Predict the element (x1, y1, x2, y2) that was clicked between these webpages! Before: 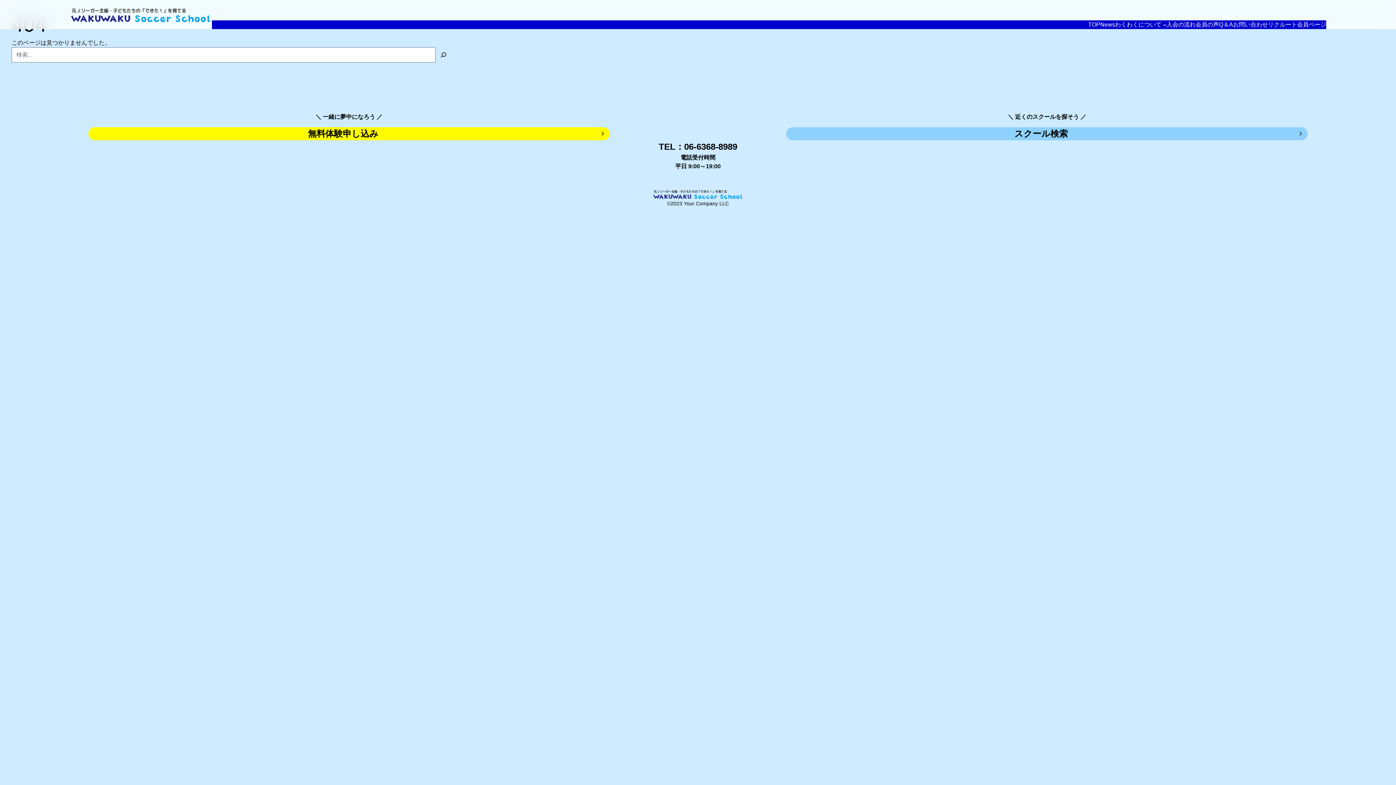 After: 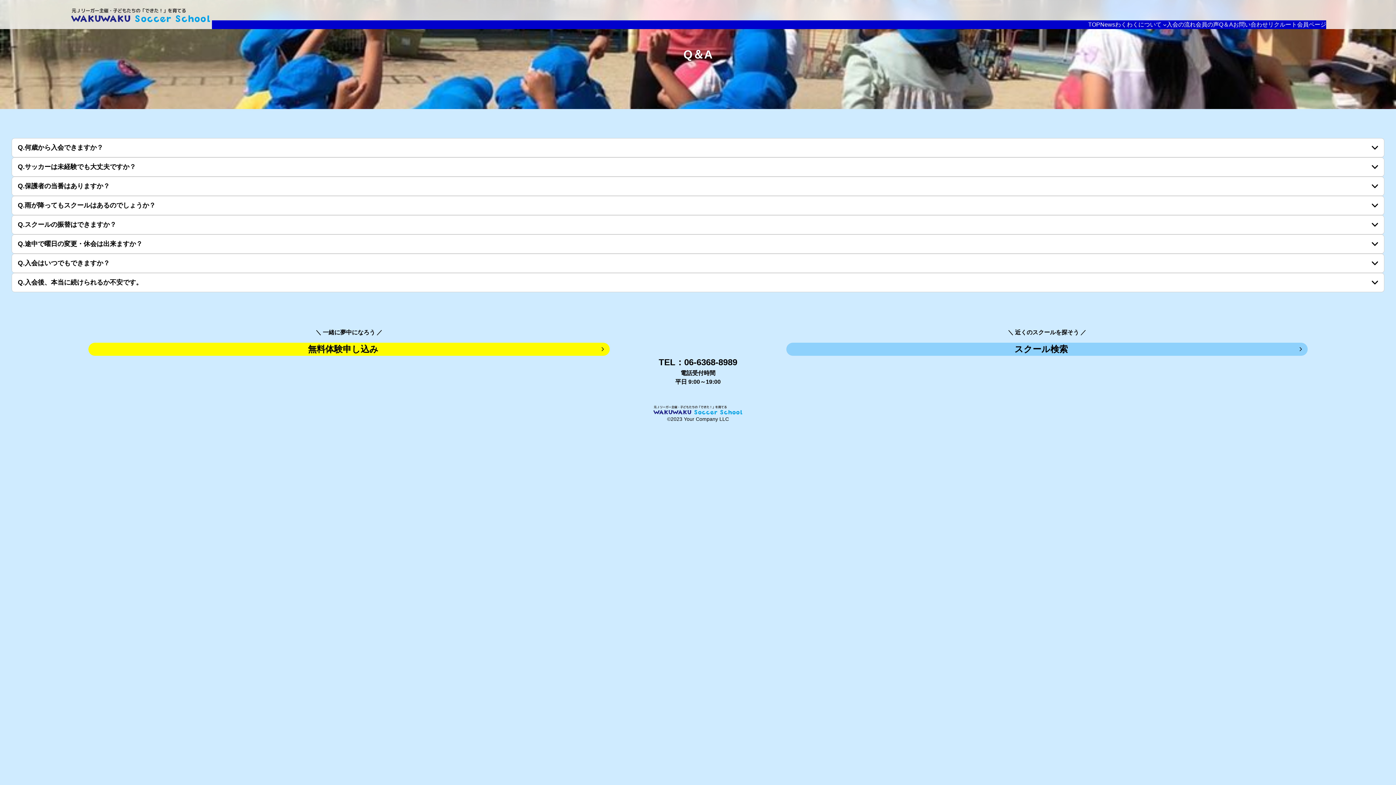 Action: bbox: (1219, 20, 1233, 29) label: Q＆A